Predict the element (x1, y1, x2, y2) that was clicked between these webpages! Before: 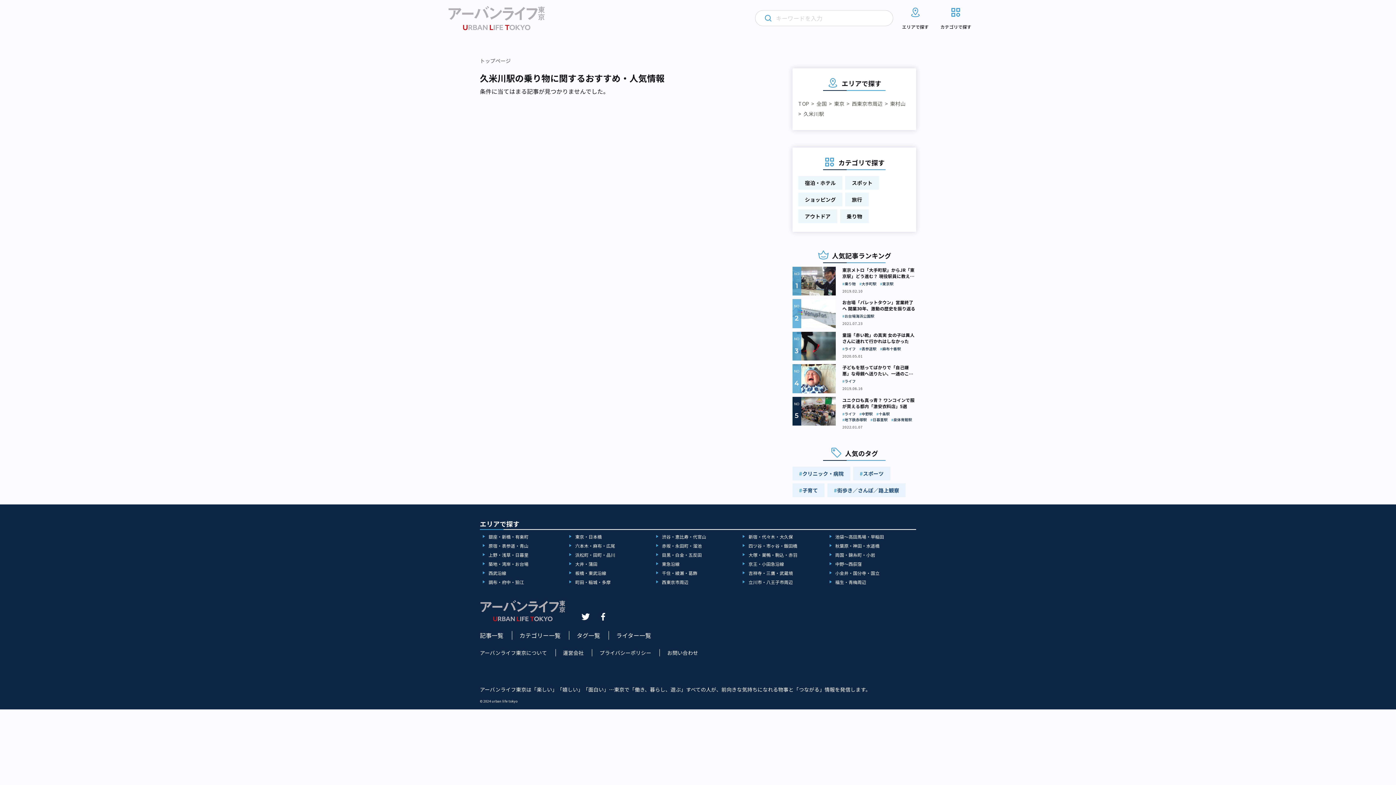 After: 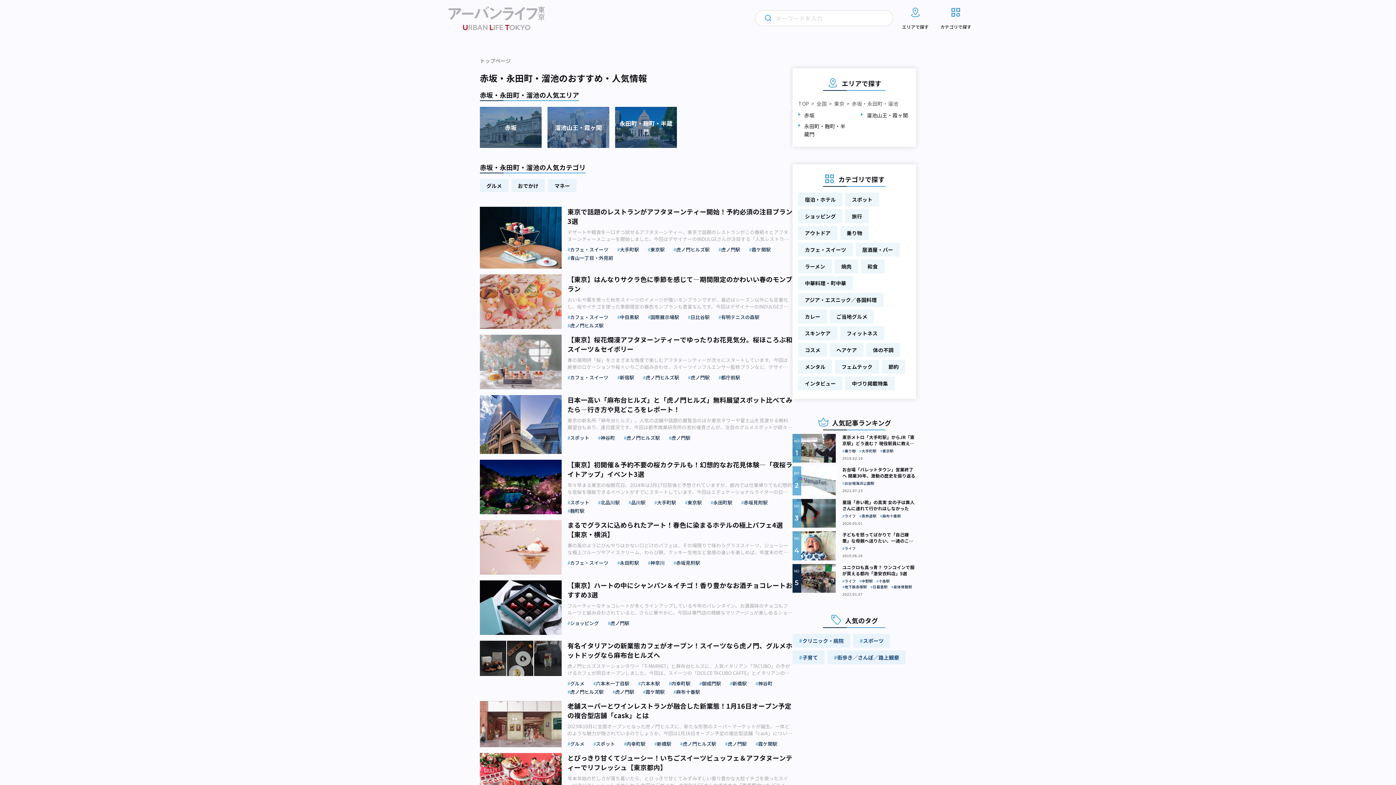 Action: label: 赤坂・永田町・溜池 bbox: (656, 542, 702, 548)